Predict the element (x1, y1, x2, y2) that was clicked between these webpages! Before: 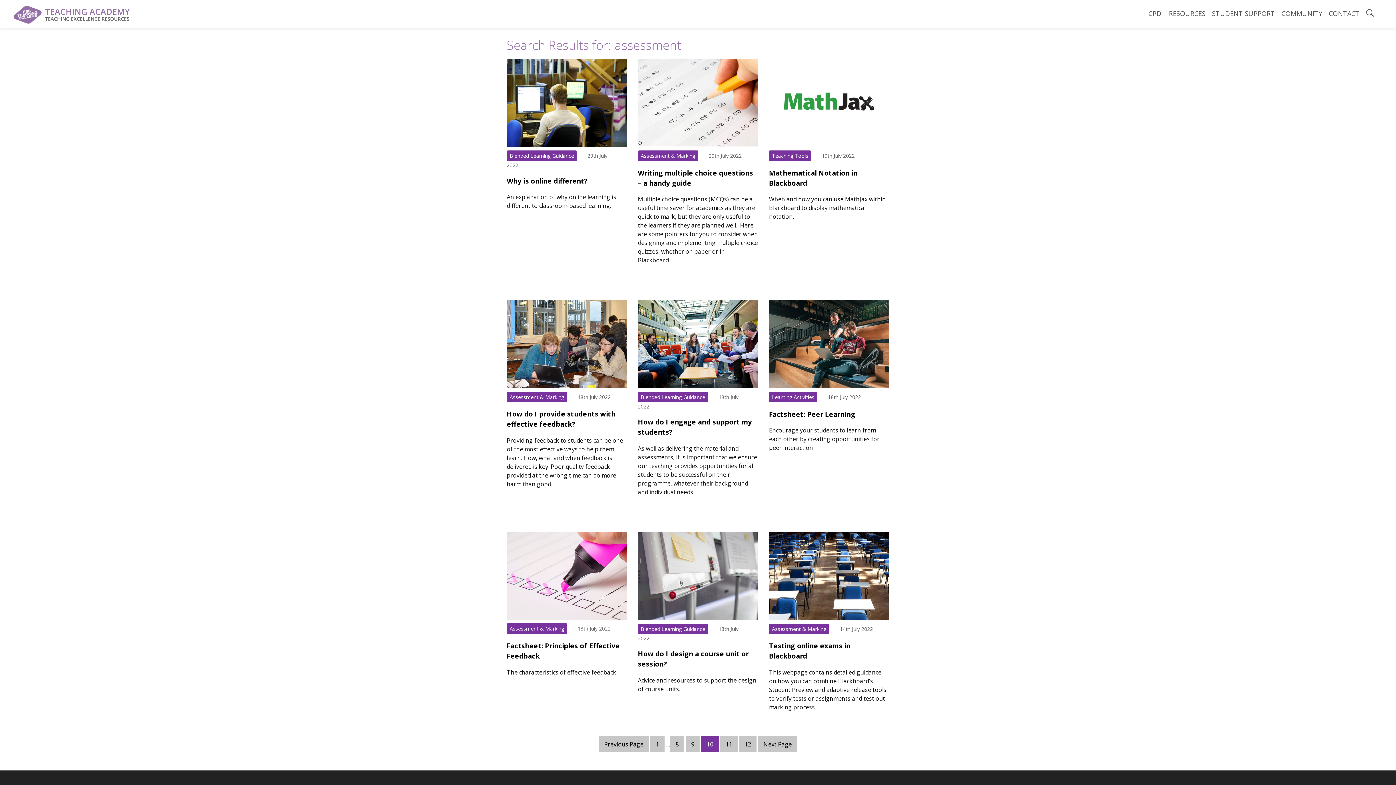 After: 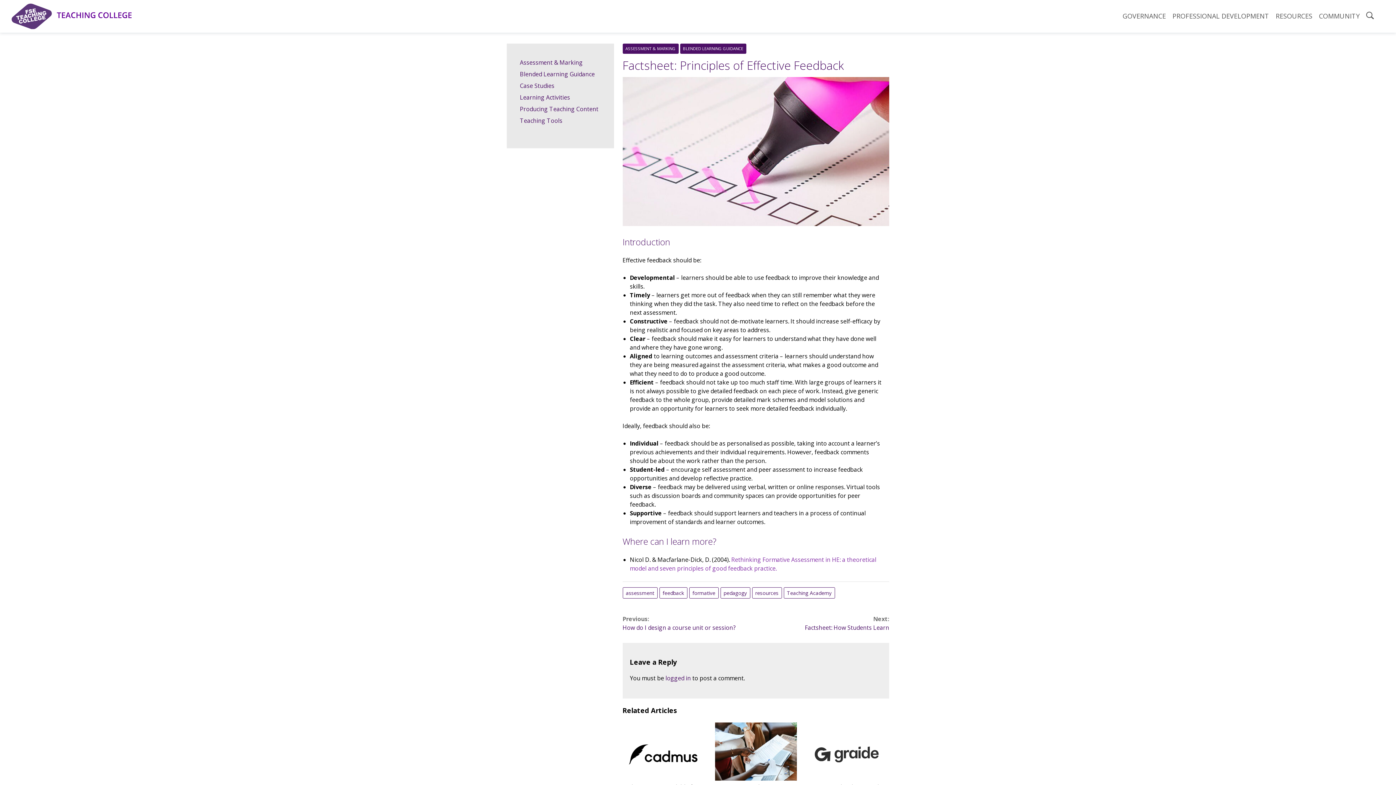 Action: bbox: (506, 532, 627, 620)